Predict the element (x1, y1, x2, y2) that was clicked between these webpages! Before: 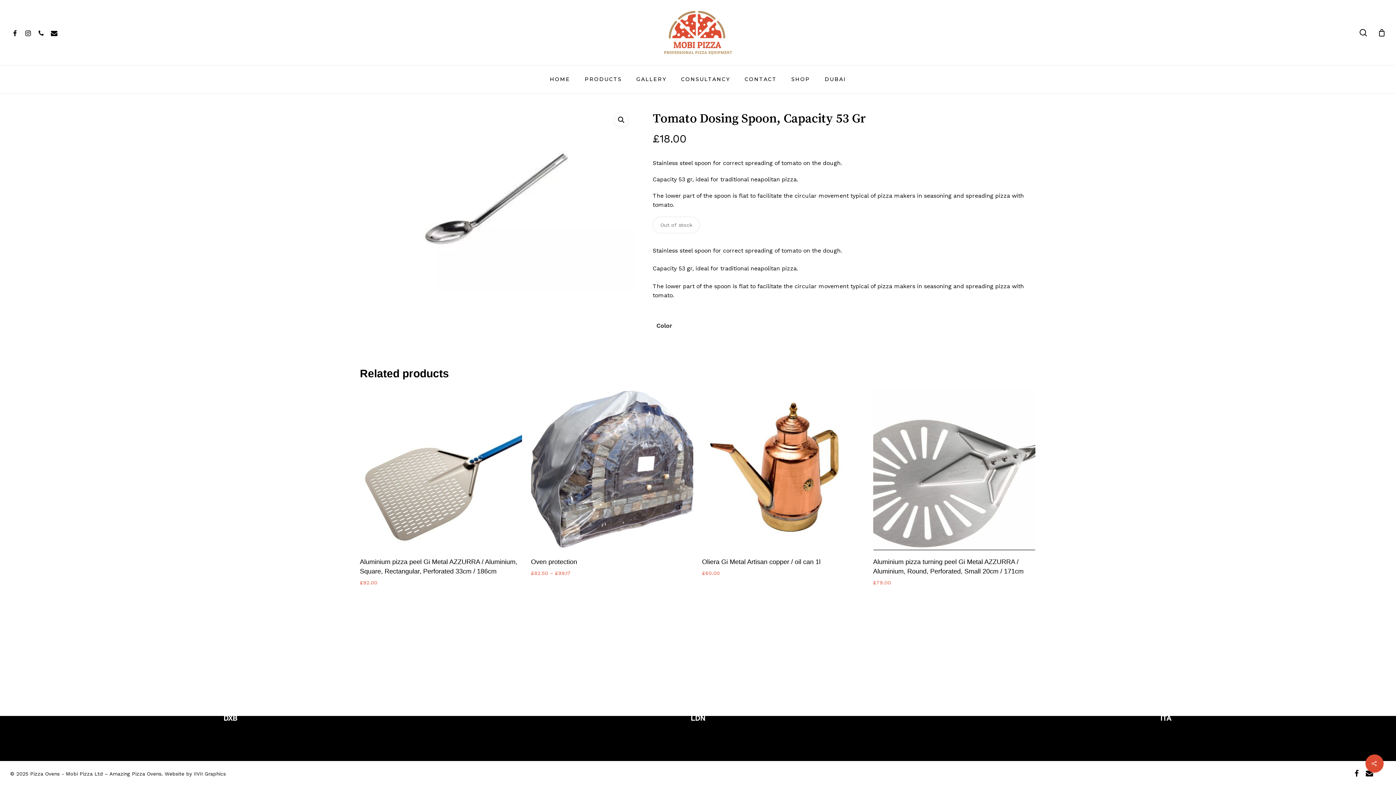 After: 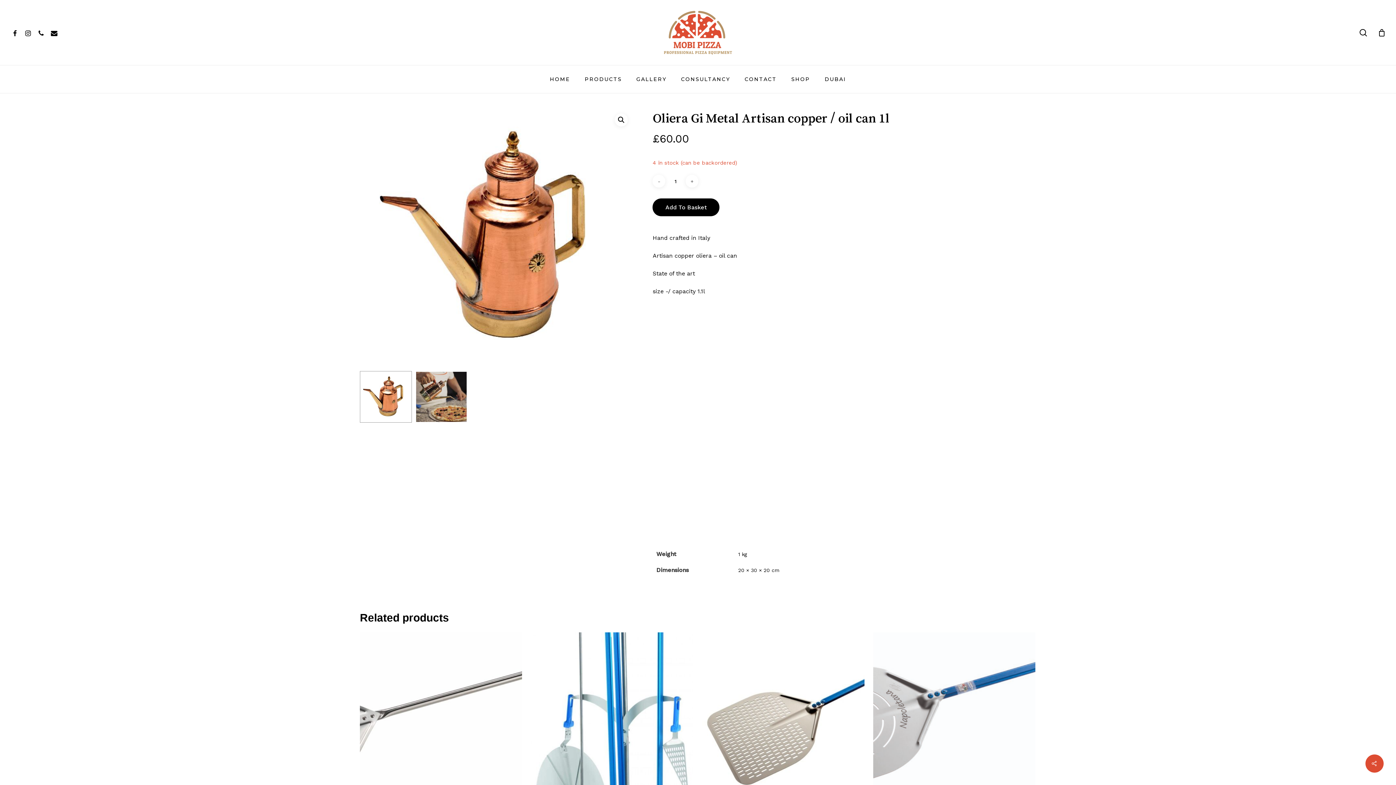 Action: bbox: (702, 388, 864, 550)